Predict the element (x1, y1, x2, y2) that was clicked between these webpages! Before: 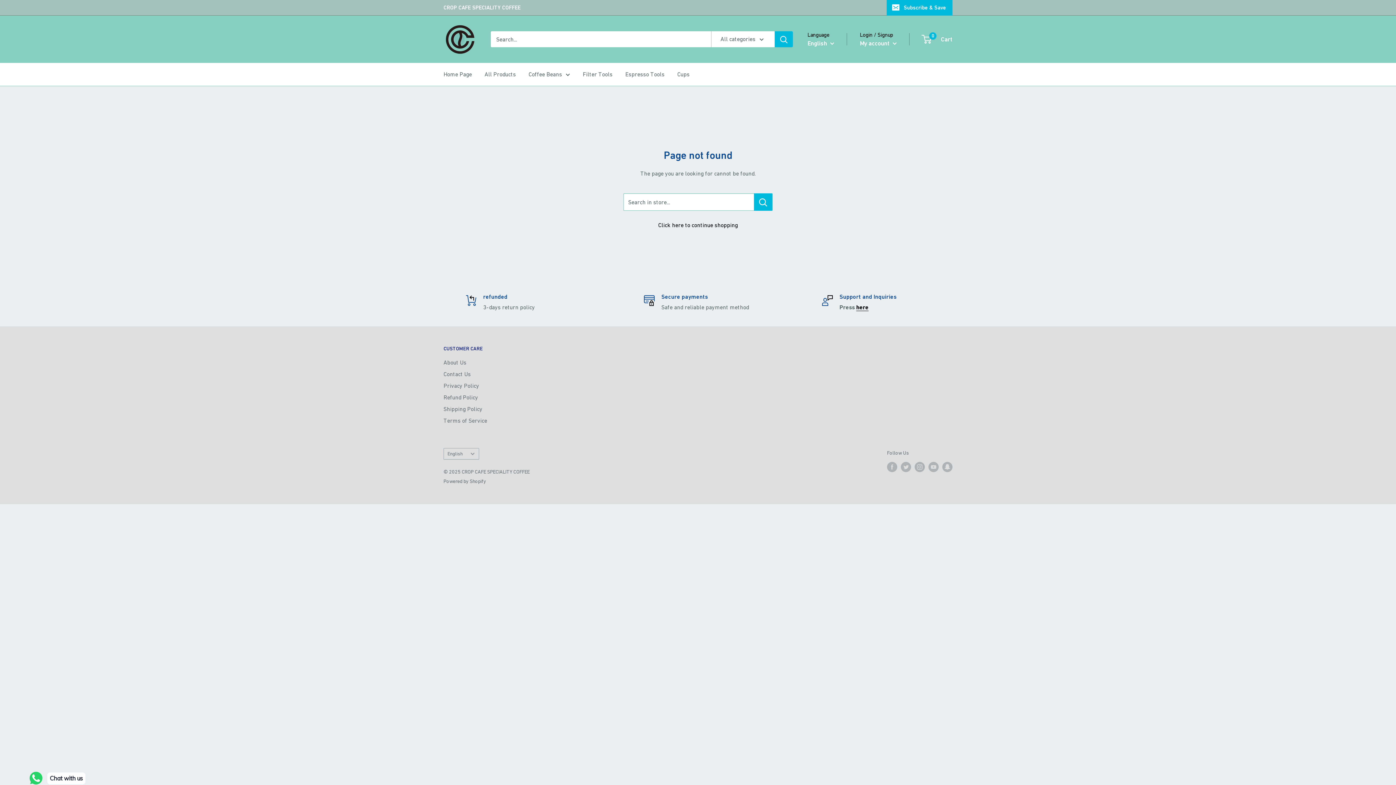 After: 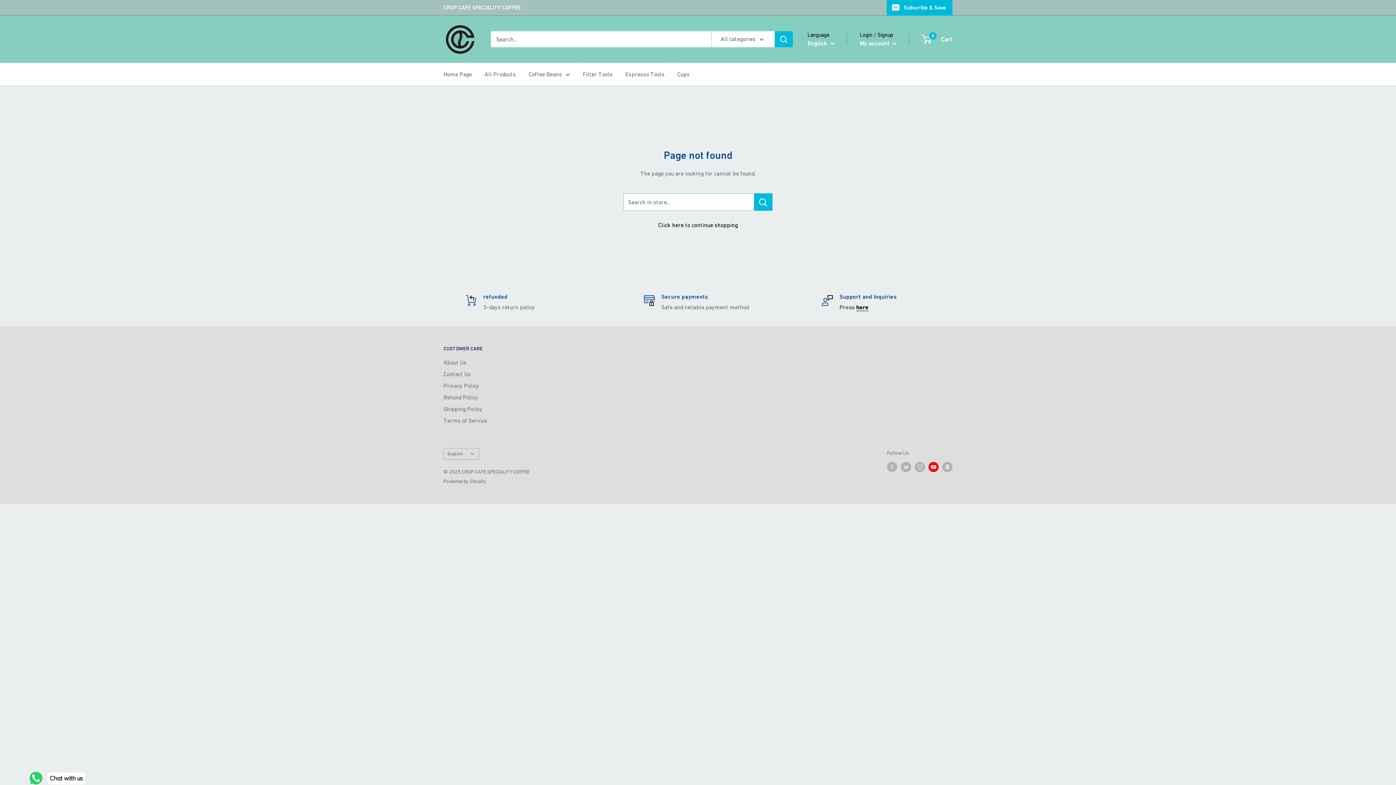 Action: label: Follow us on YouTube bbox: (928, 461, 938, 472)